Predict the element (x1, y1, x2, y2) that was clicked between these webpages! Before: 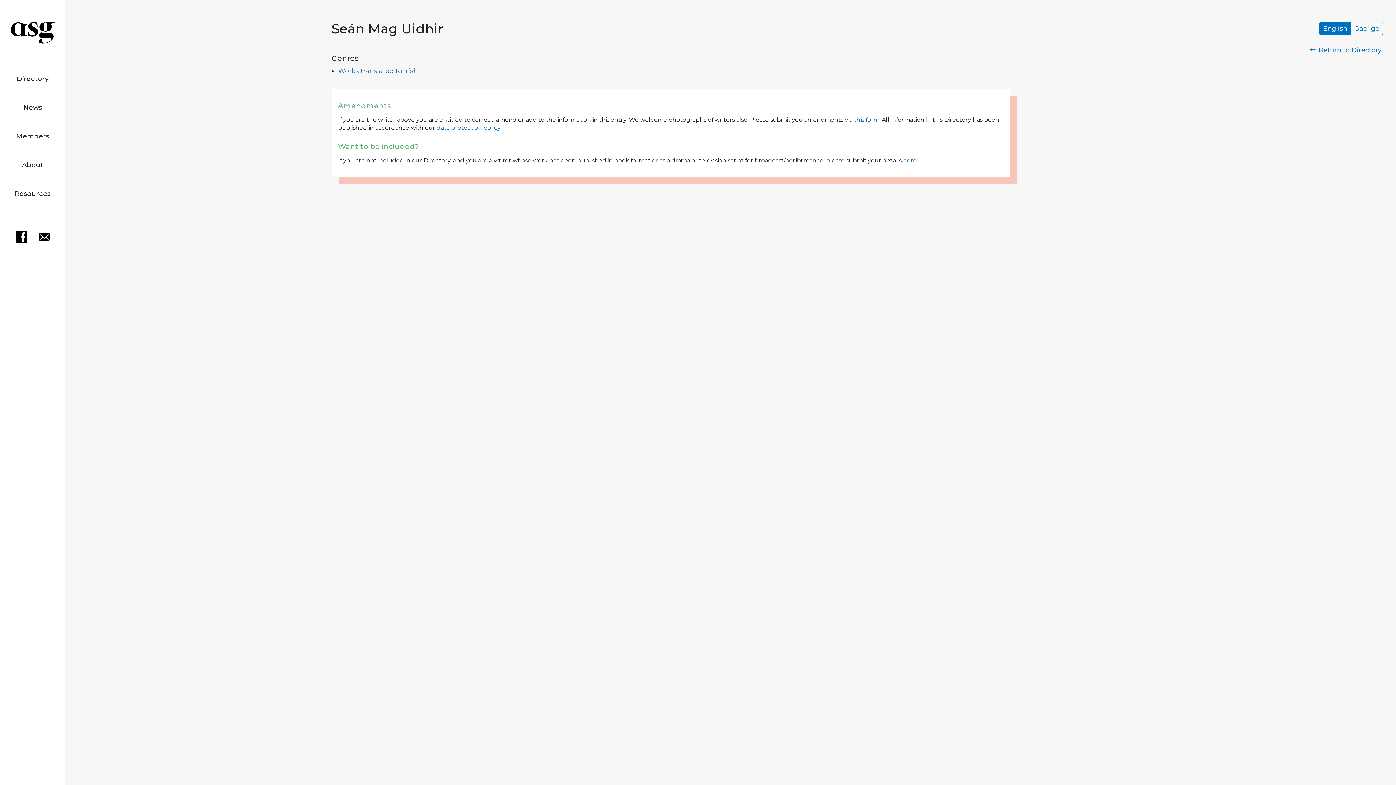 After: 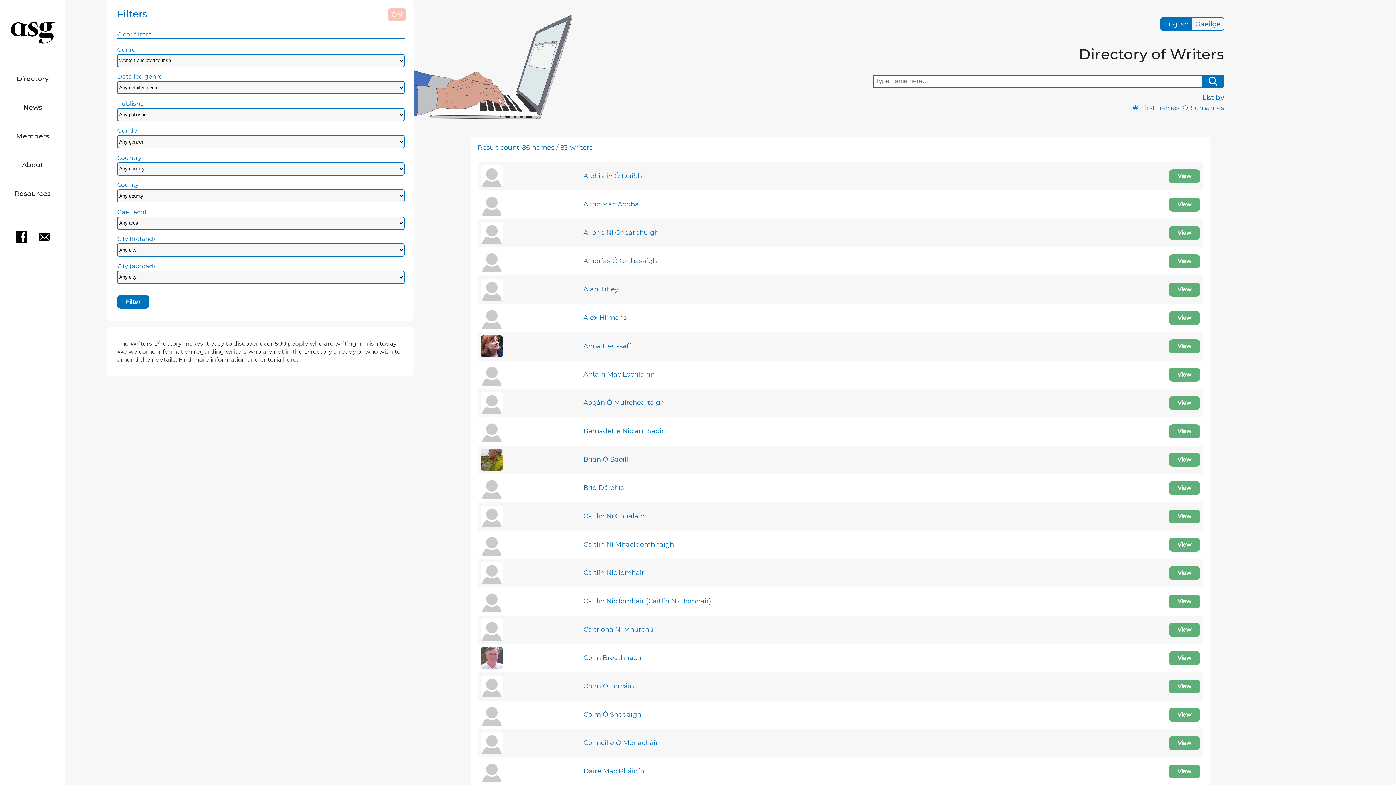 Action: bbox: (338, 67, 417, 75) label: Works translated to Irish